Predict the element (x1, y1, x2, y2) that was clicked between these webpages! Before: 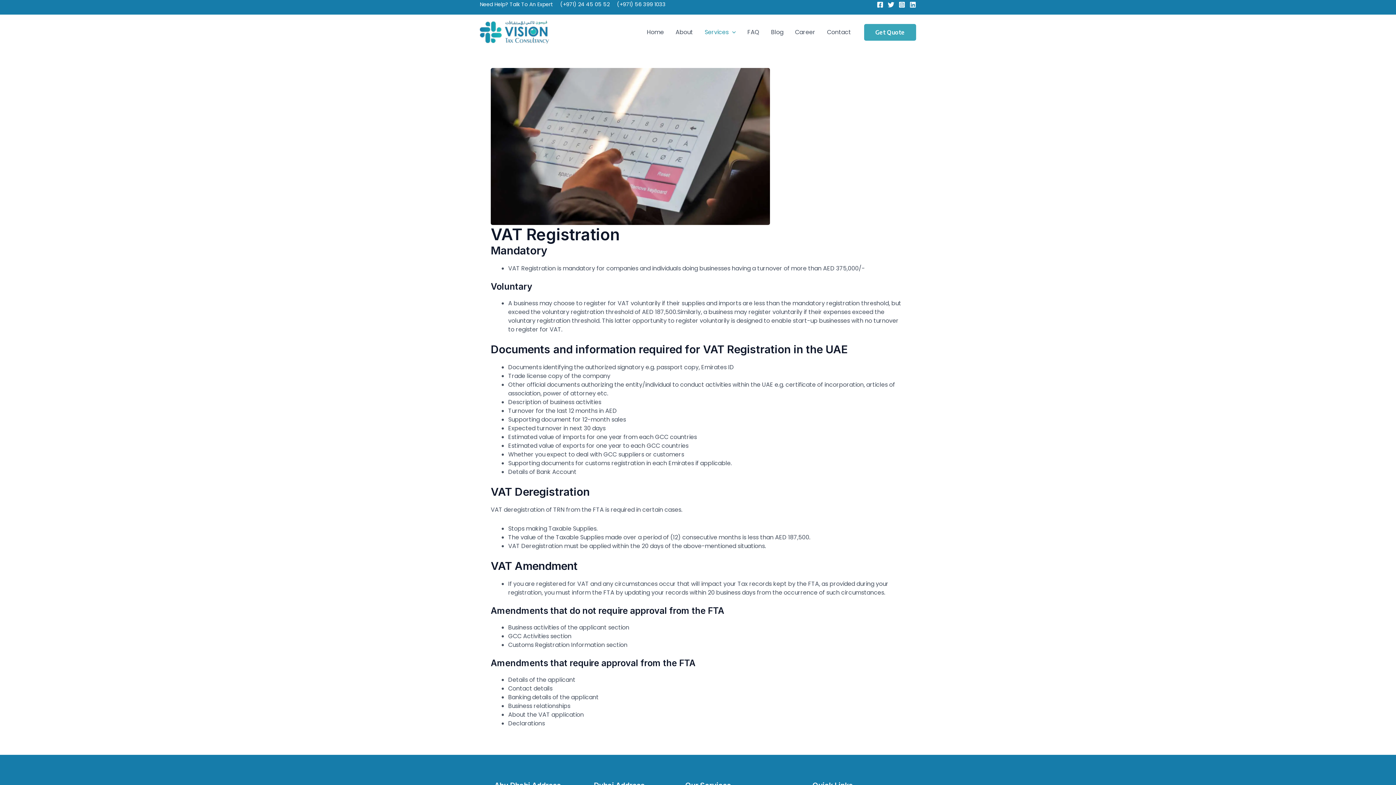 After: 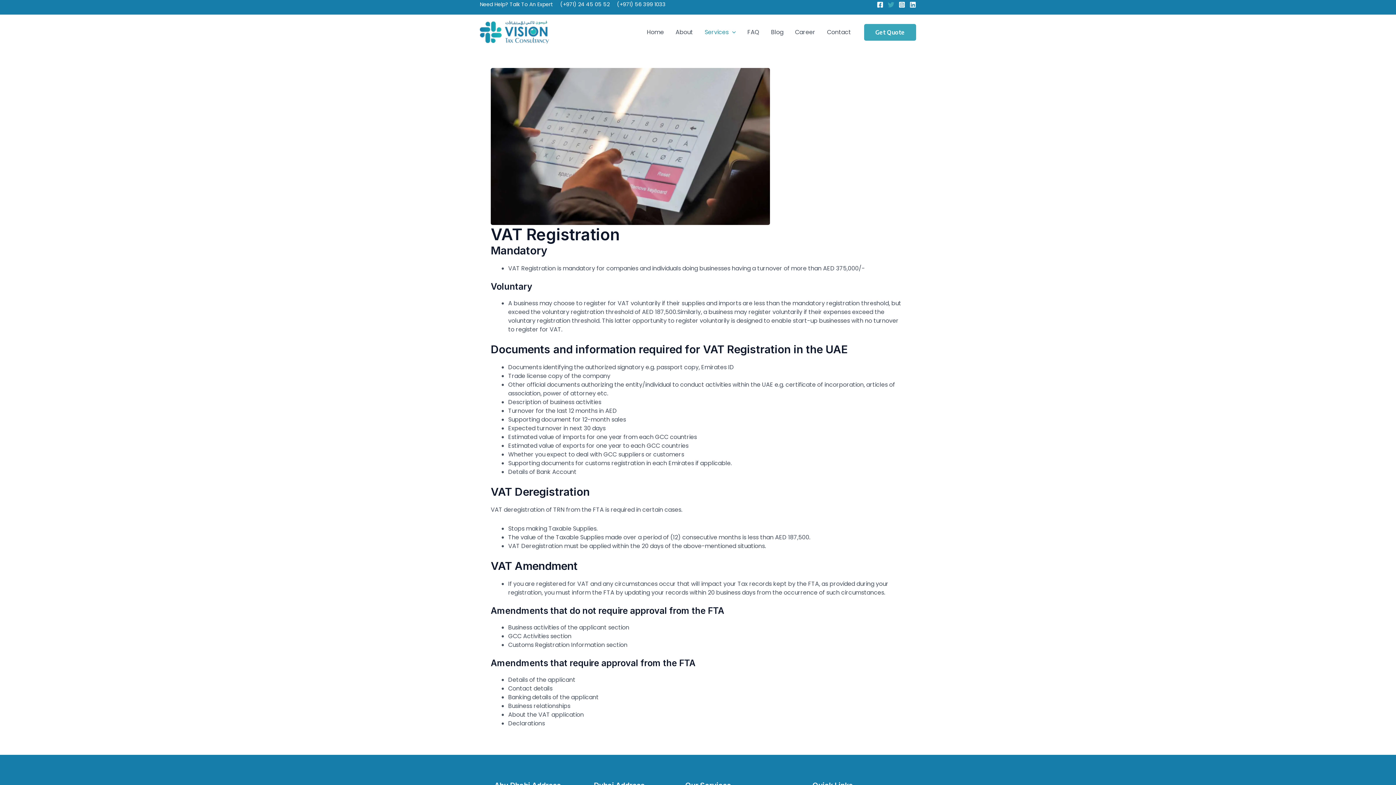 Action: bbox: (888, 1, 894, 7) label: Twitter